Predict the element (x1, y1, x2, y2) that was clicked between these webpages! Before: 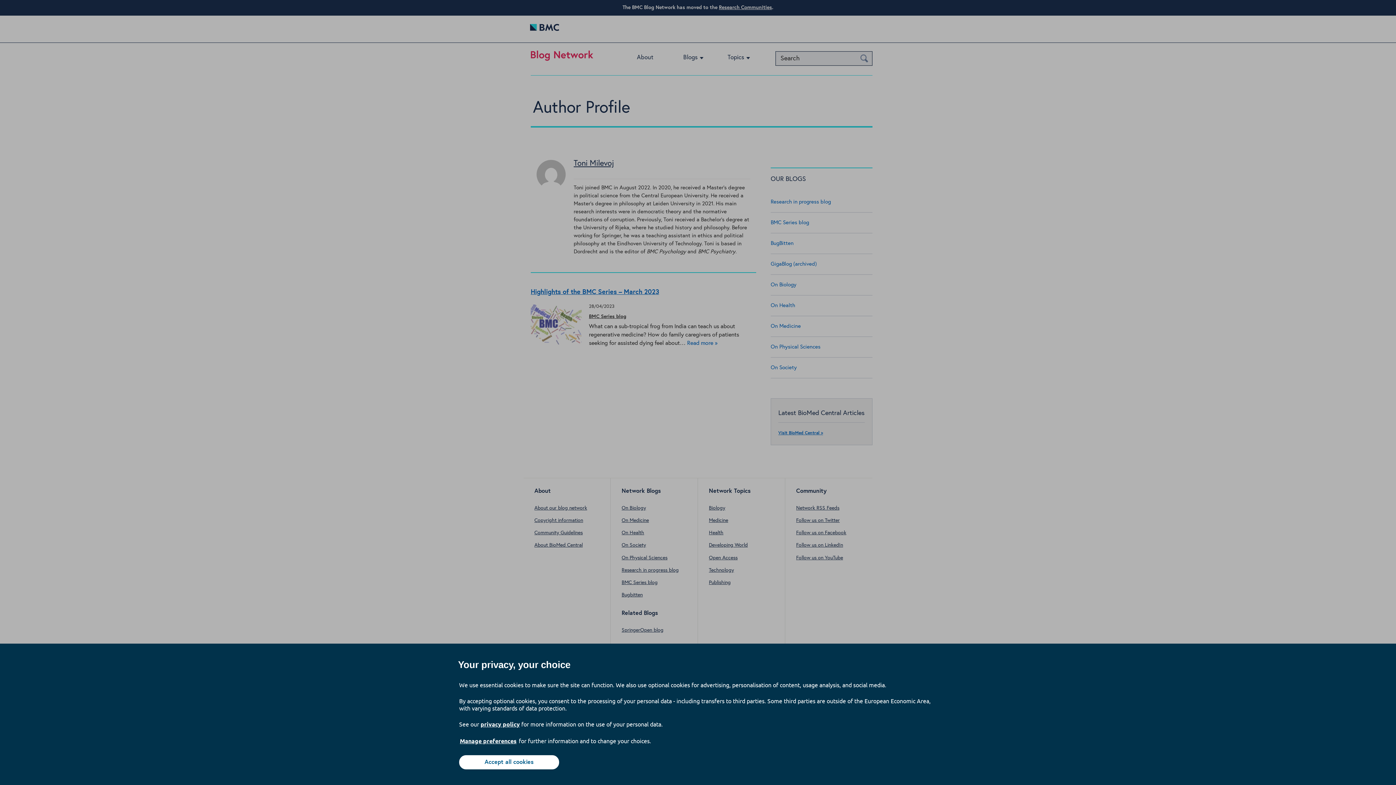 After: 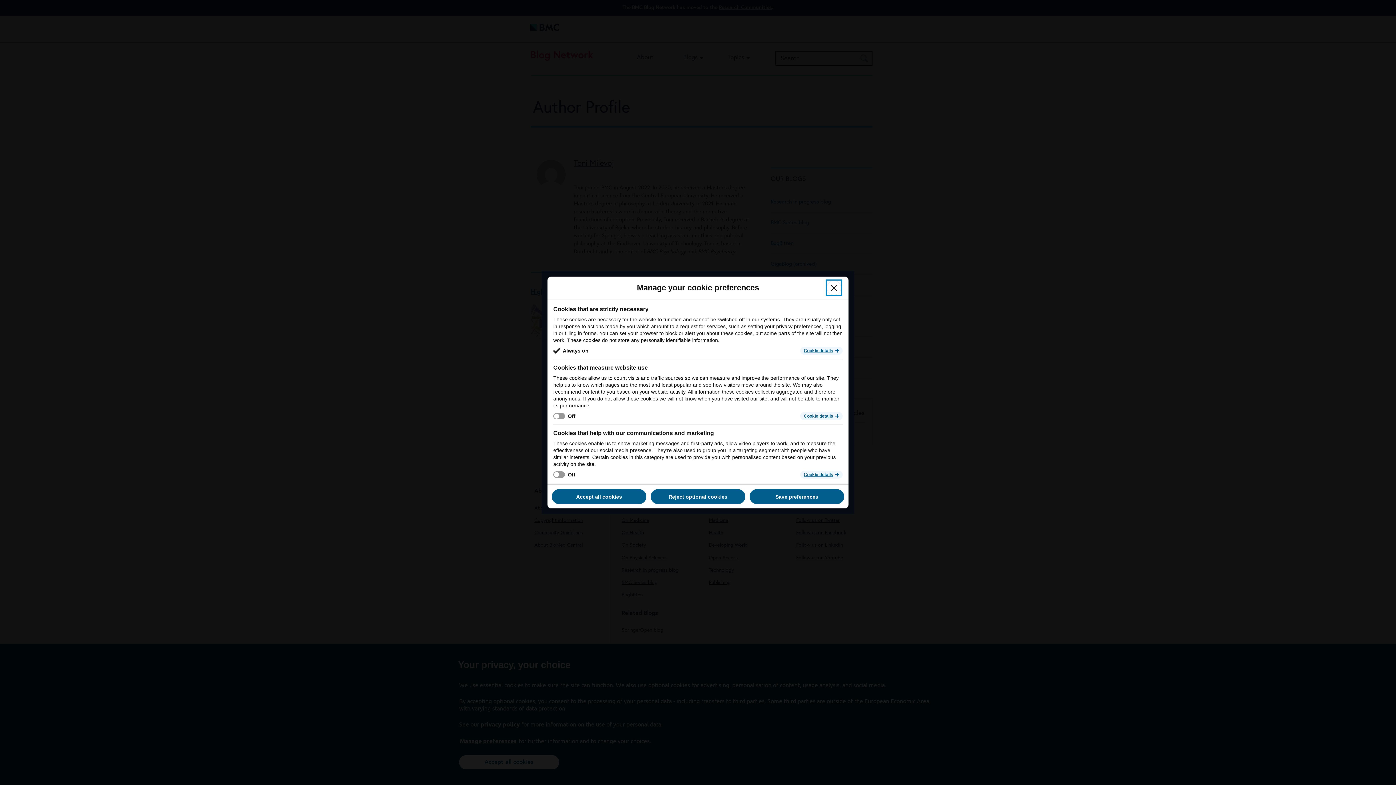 Action: label: Manage preferences bbox: (459, 737, 517, 745)